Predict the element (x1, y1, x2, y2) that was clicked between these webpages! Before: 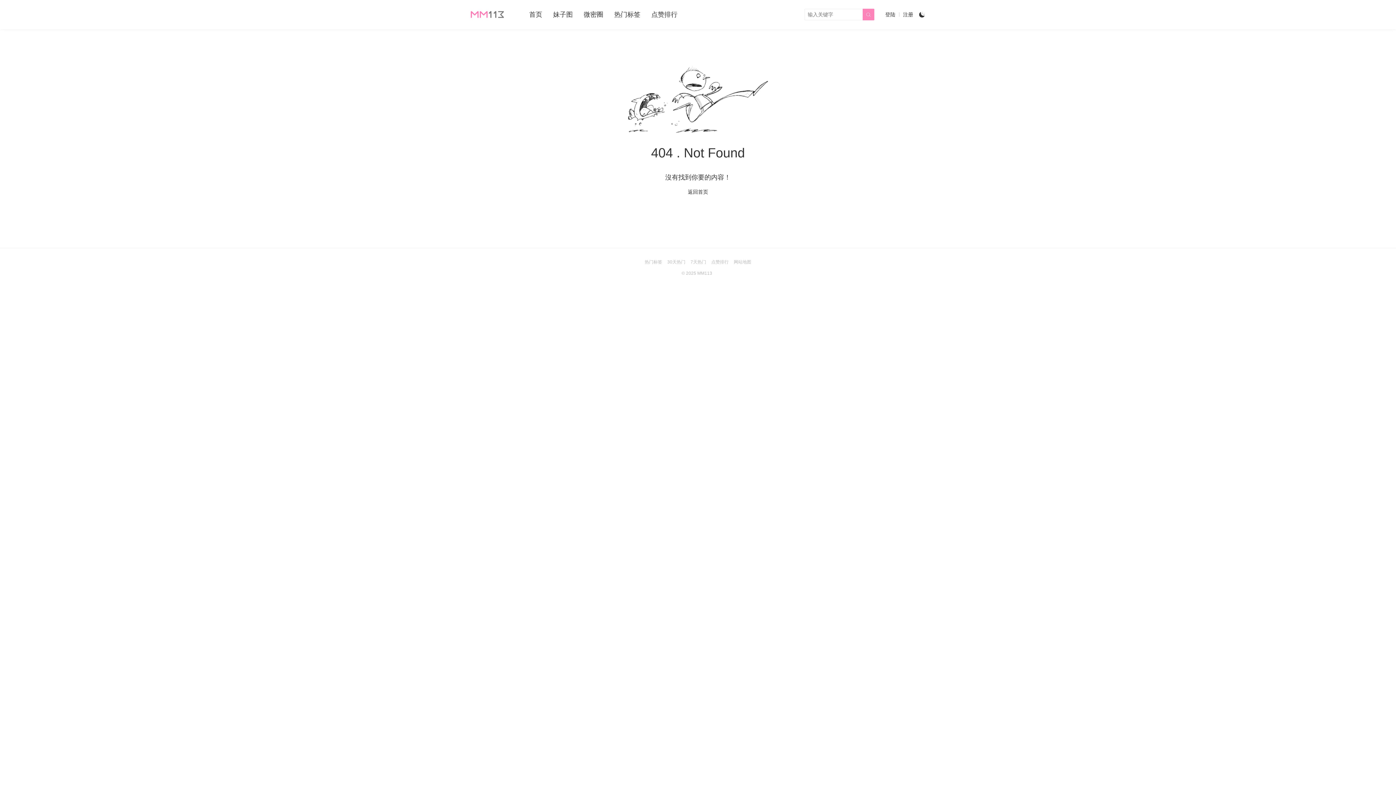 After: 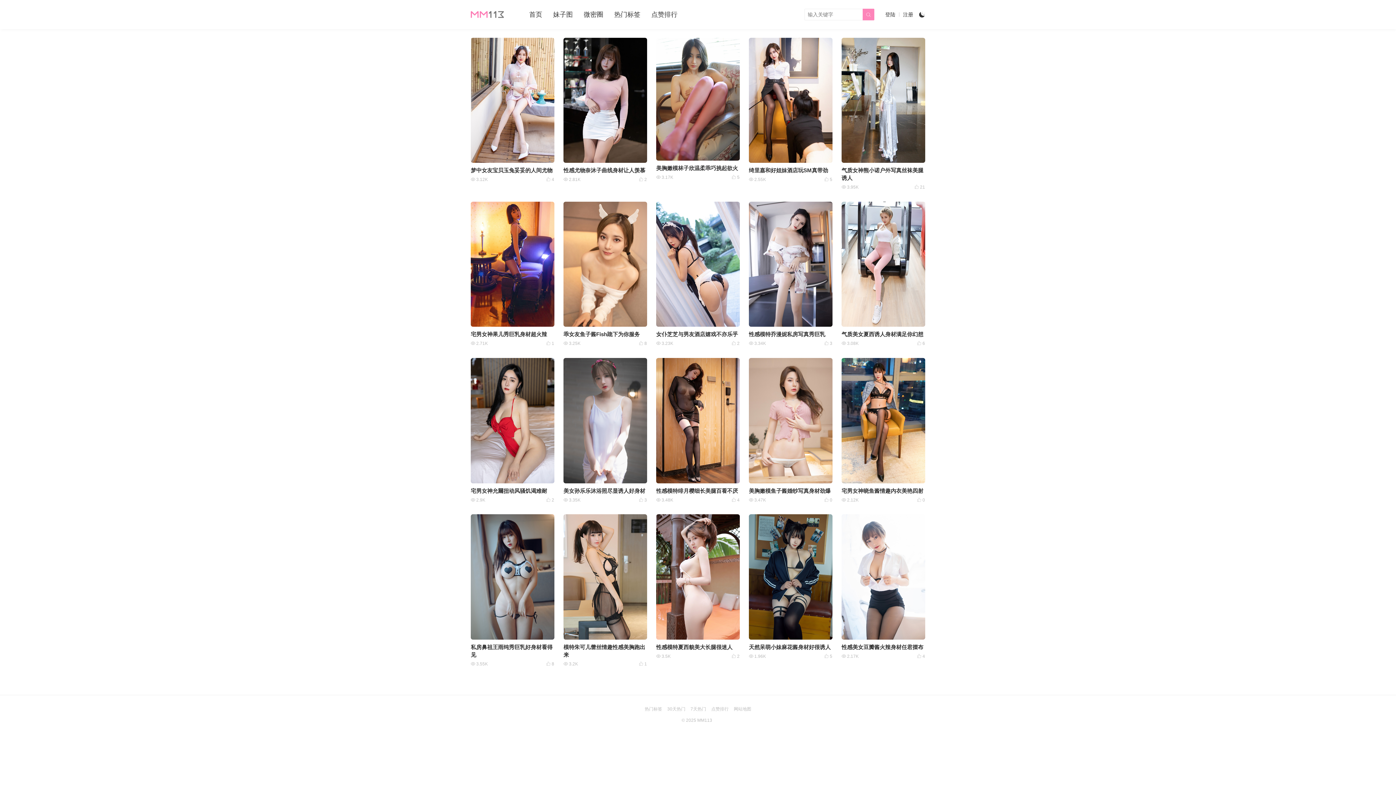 Action: bbox: (697, 270, 712, 275) label: MM113